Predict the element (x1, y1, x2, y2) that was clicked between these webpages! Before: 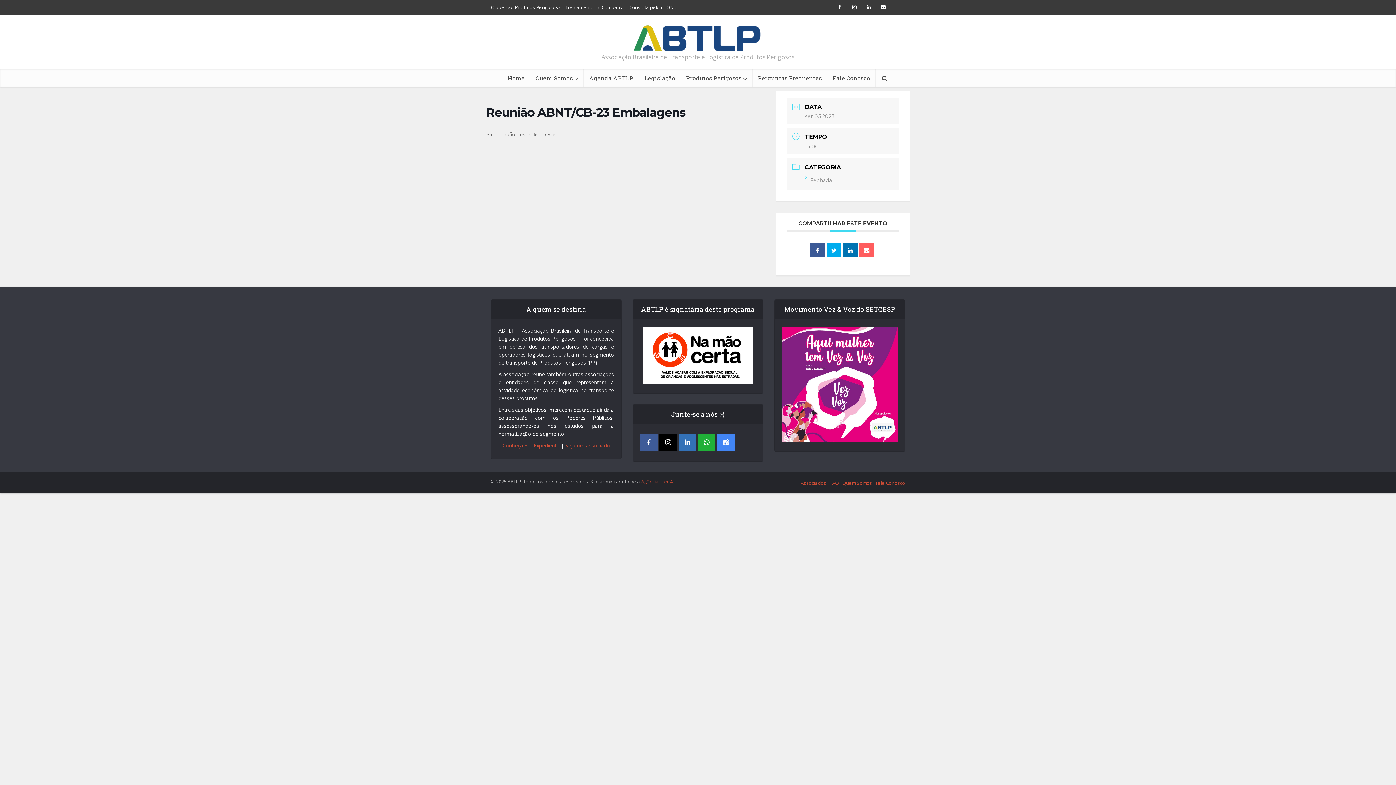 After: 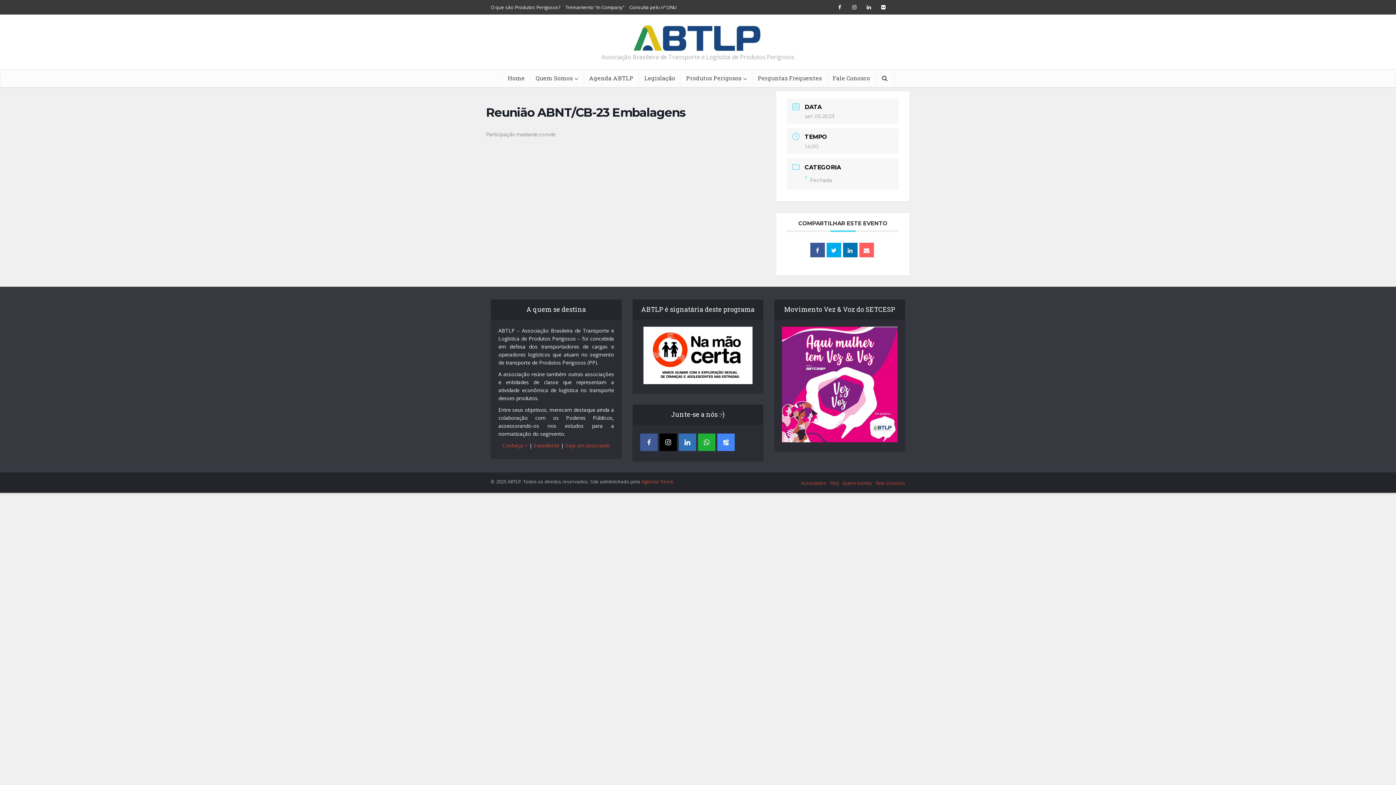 Action: label: Consulta pelo nº ONU bbox: (629, 4, 676, 10)